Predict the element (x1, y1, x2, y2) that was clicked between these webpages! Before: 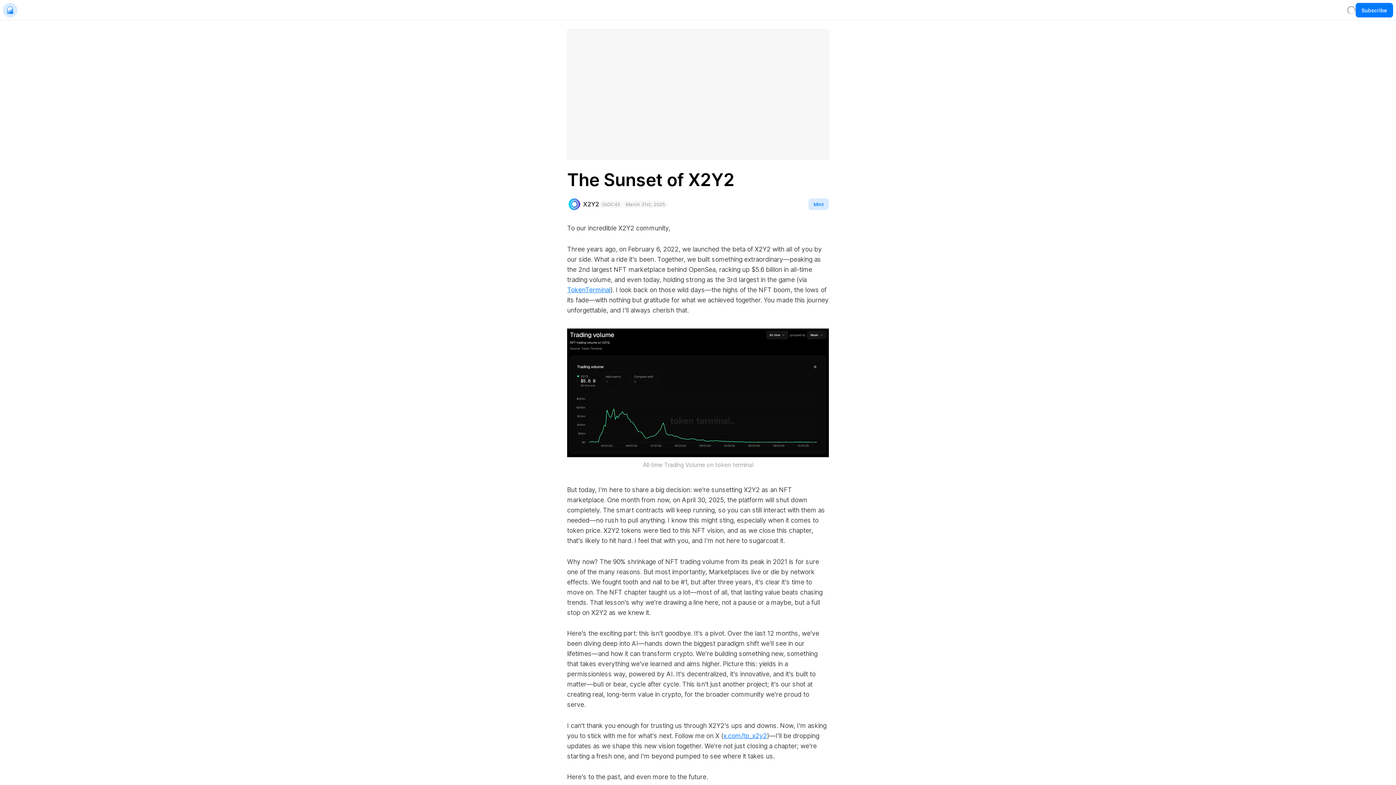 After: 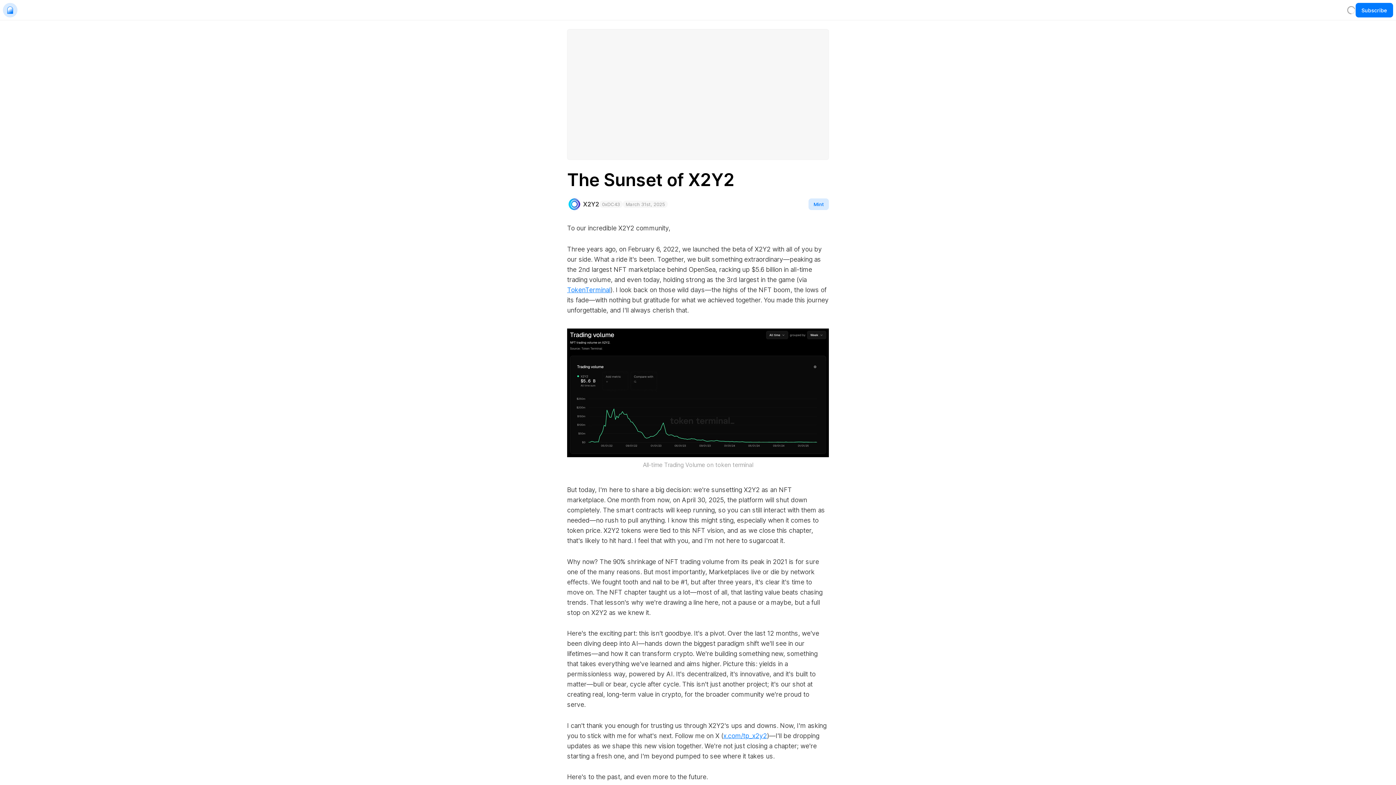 Action: label: X2Y2
0xDC43 bbox: (567, 197, 623, 211)